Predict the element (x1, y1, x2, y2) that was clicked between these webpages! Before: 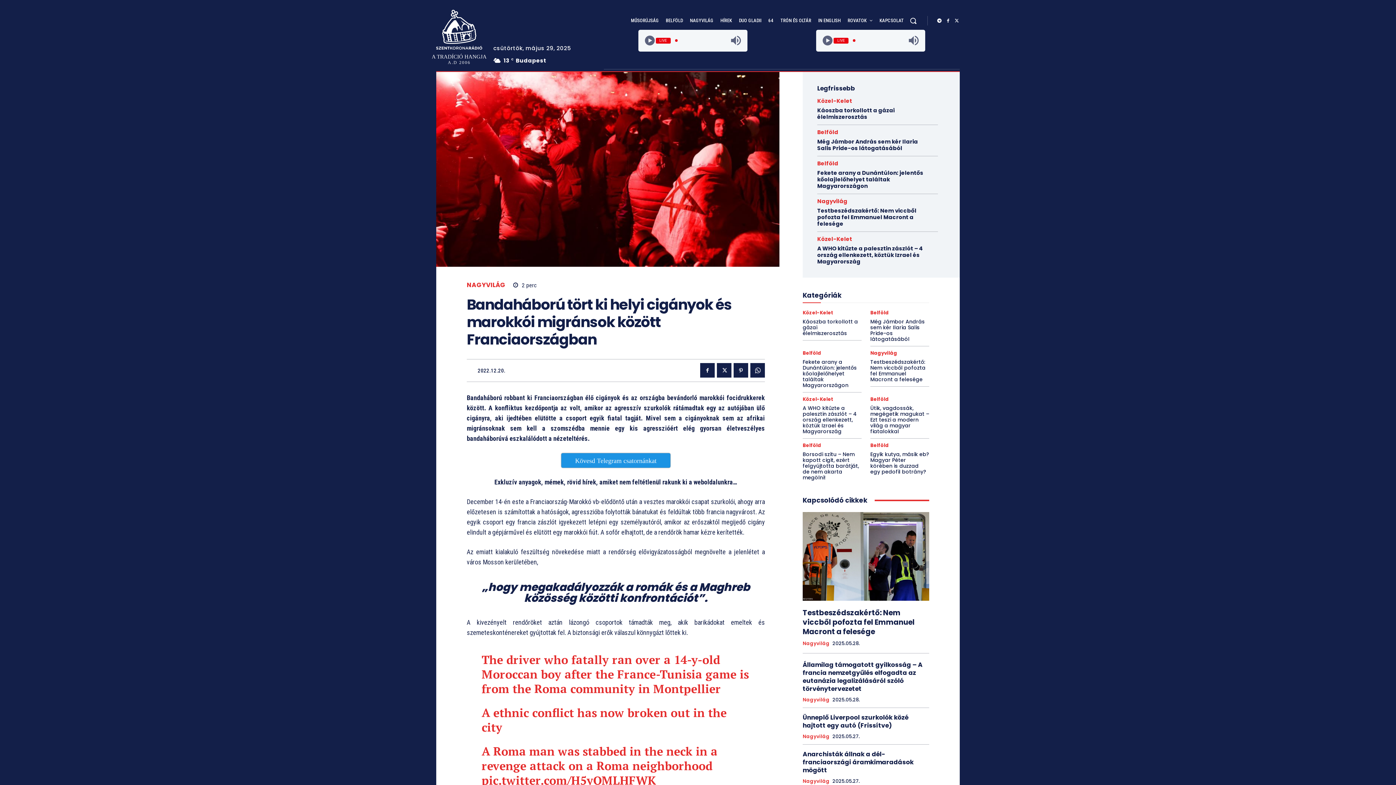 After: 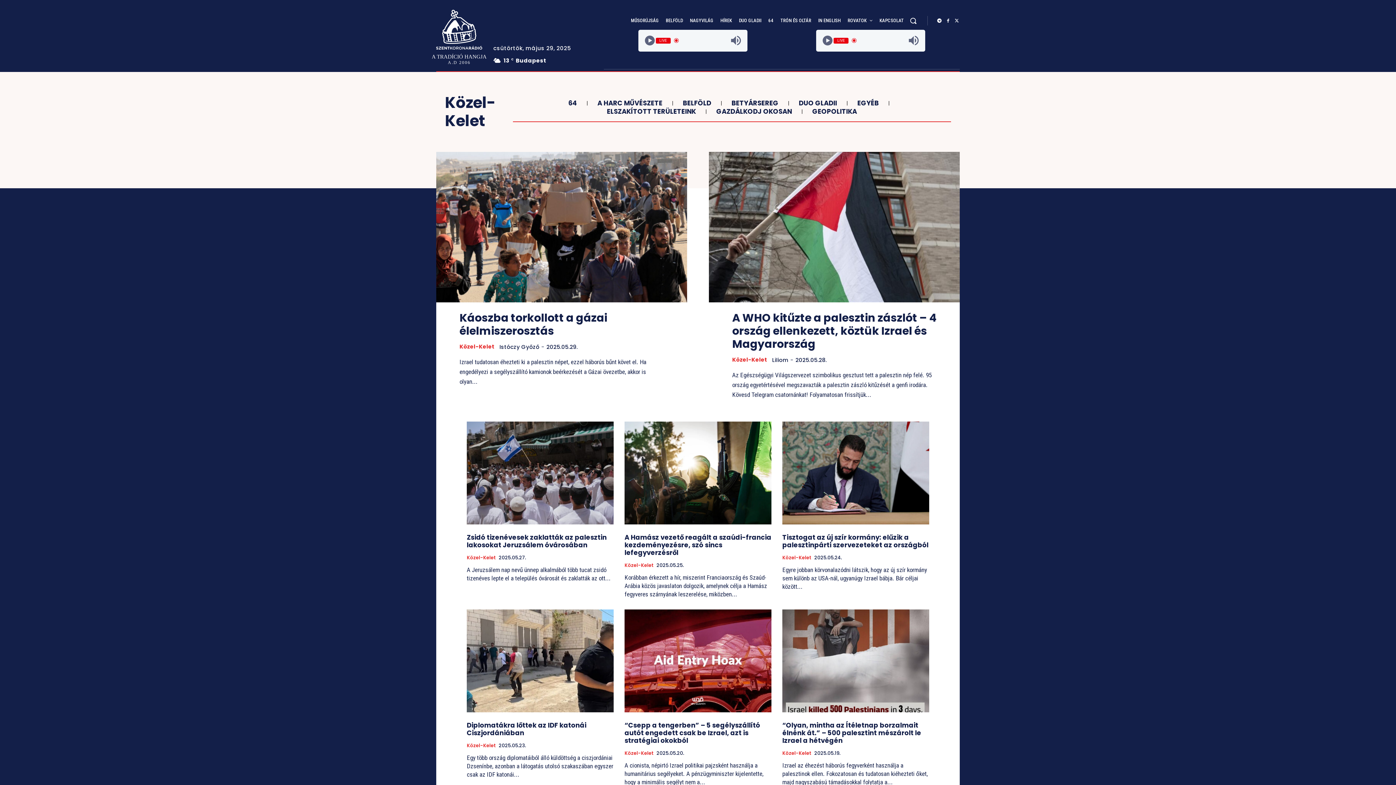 Action: bbox: (817, 98, 852, 103) label: Közel-Kelet